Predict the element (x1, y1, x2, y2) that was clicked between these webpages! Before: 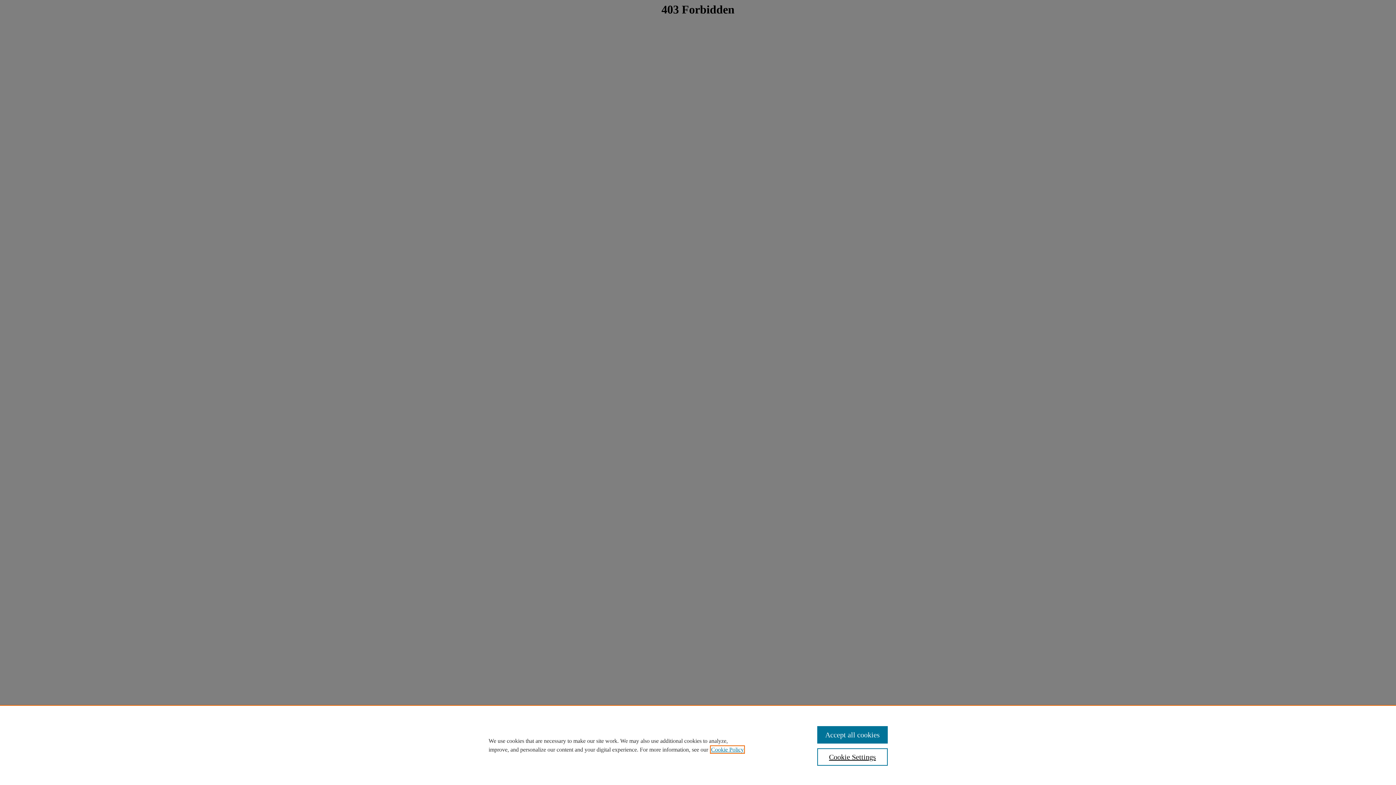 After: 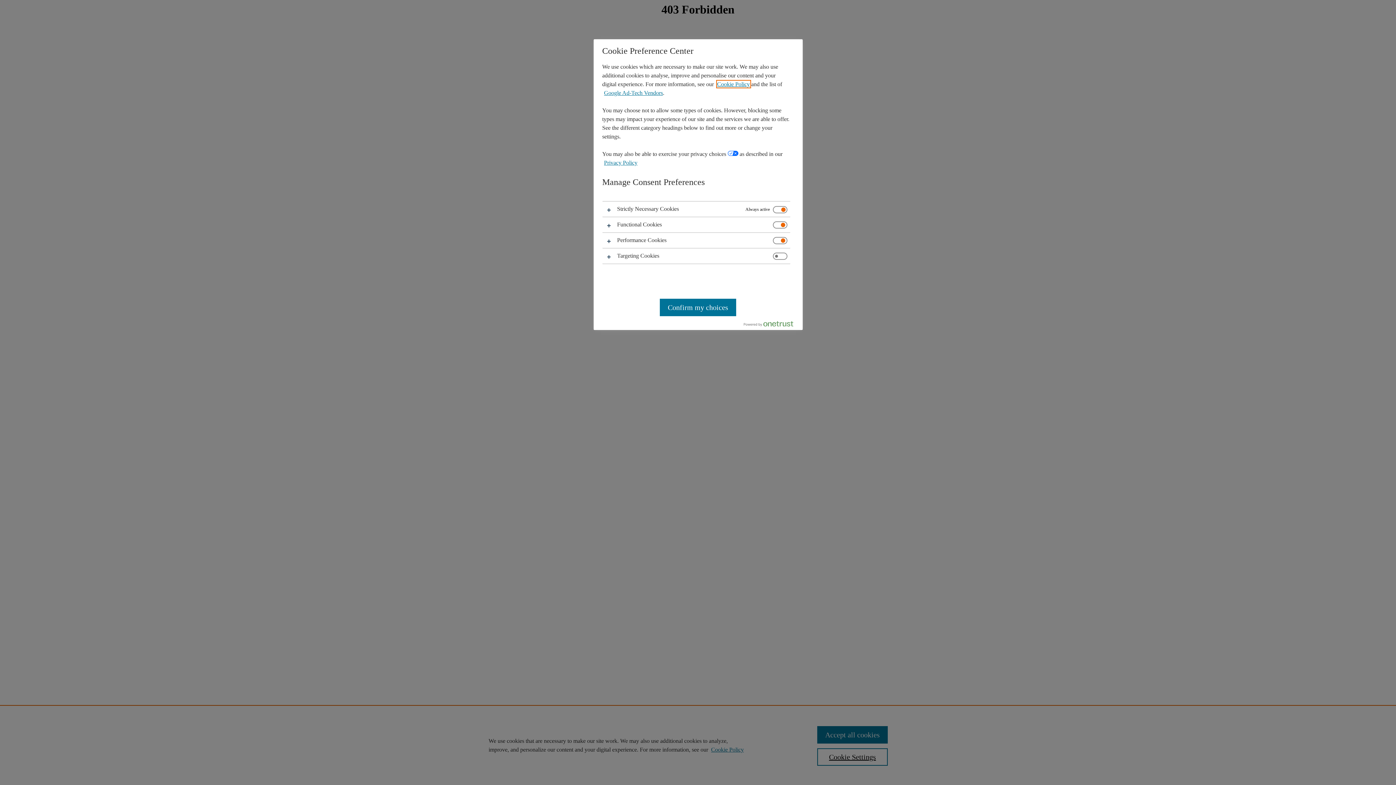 Action: bbox: (817, 748, 887, 766) label: Cookie Settings